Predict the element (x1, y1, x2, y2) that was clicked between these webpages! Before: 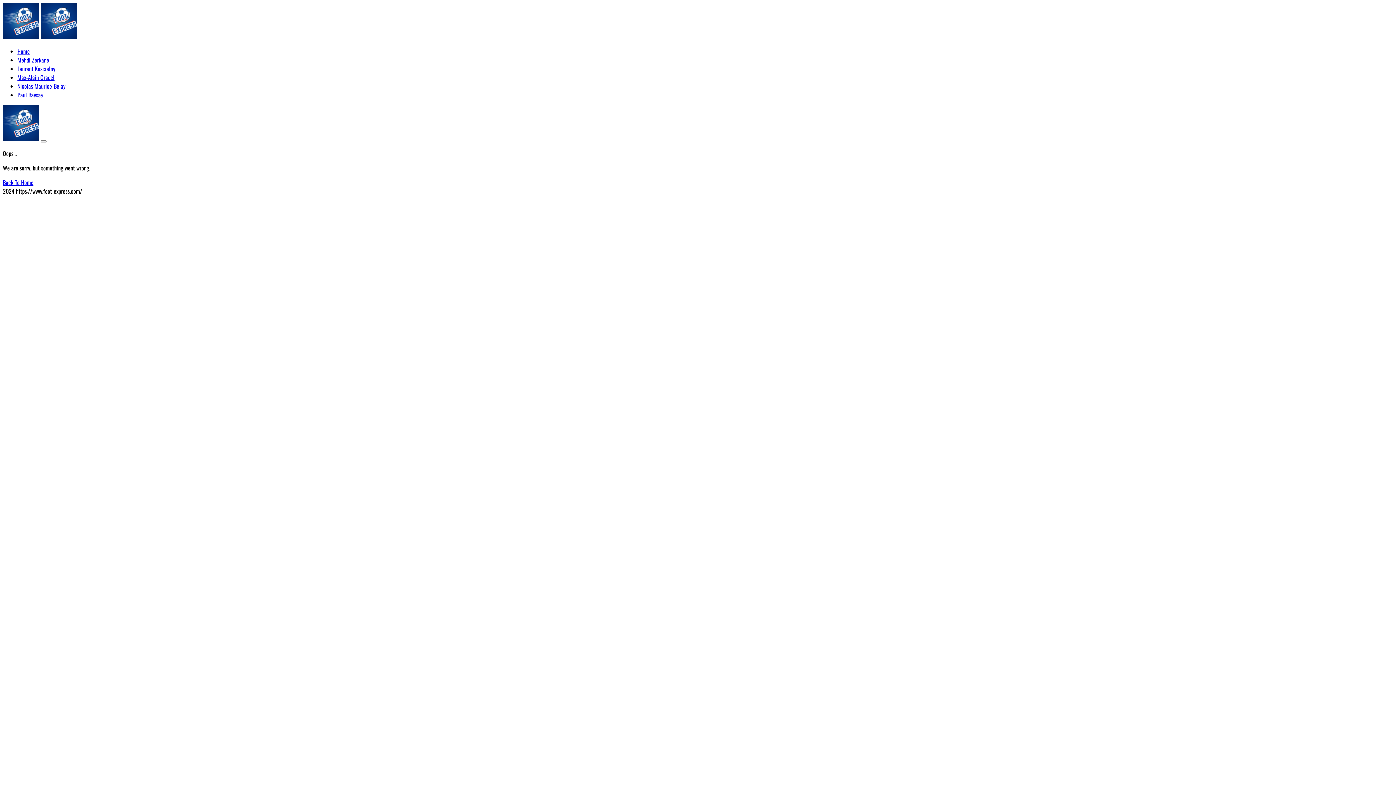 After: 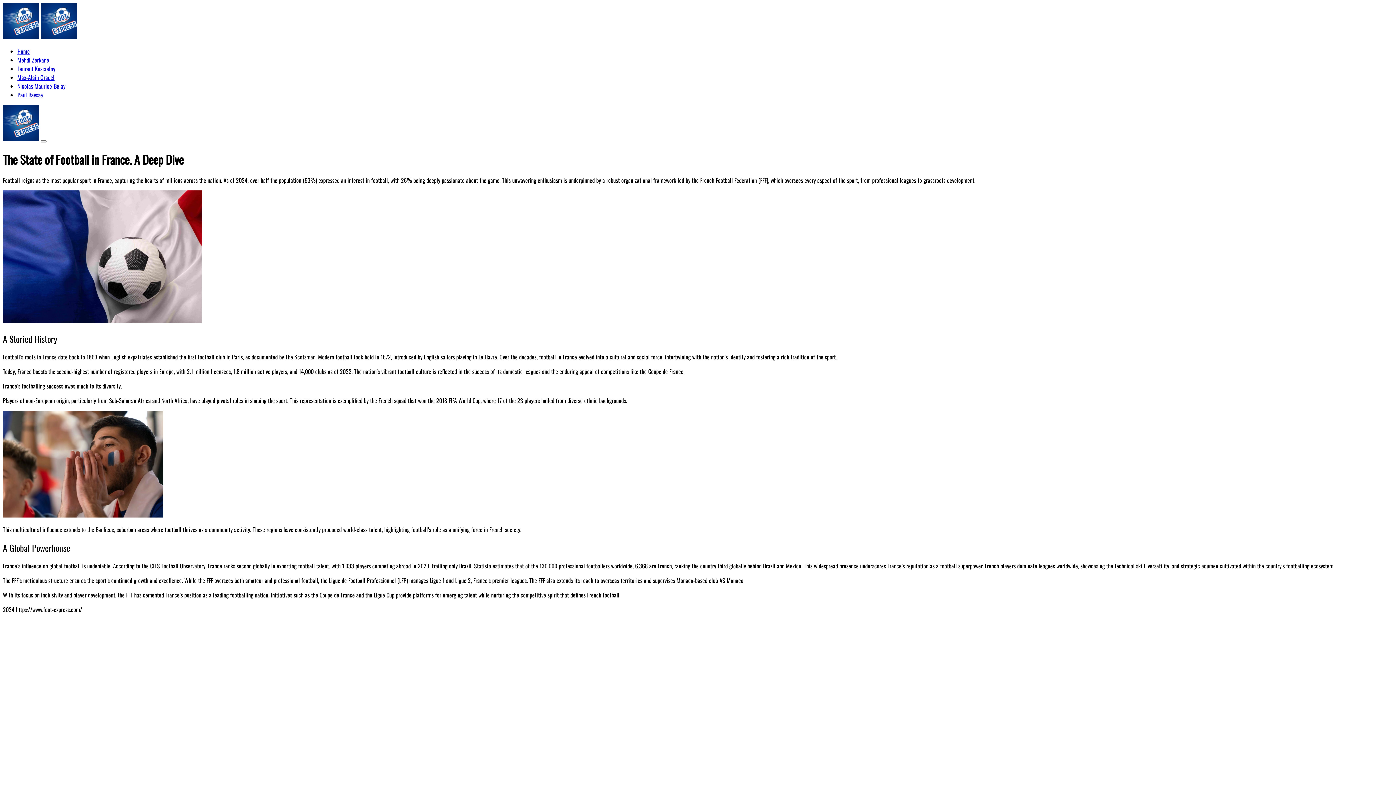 Action: label: Back To Home bbox: (2, 178, 33, 186)